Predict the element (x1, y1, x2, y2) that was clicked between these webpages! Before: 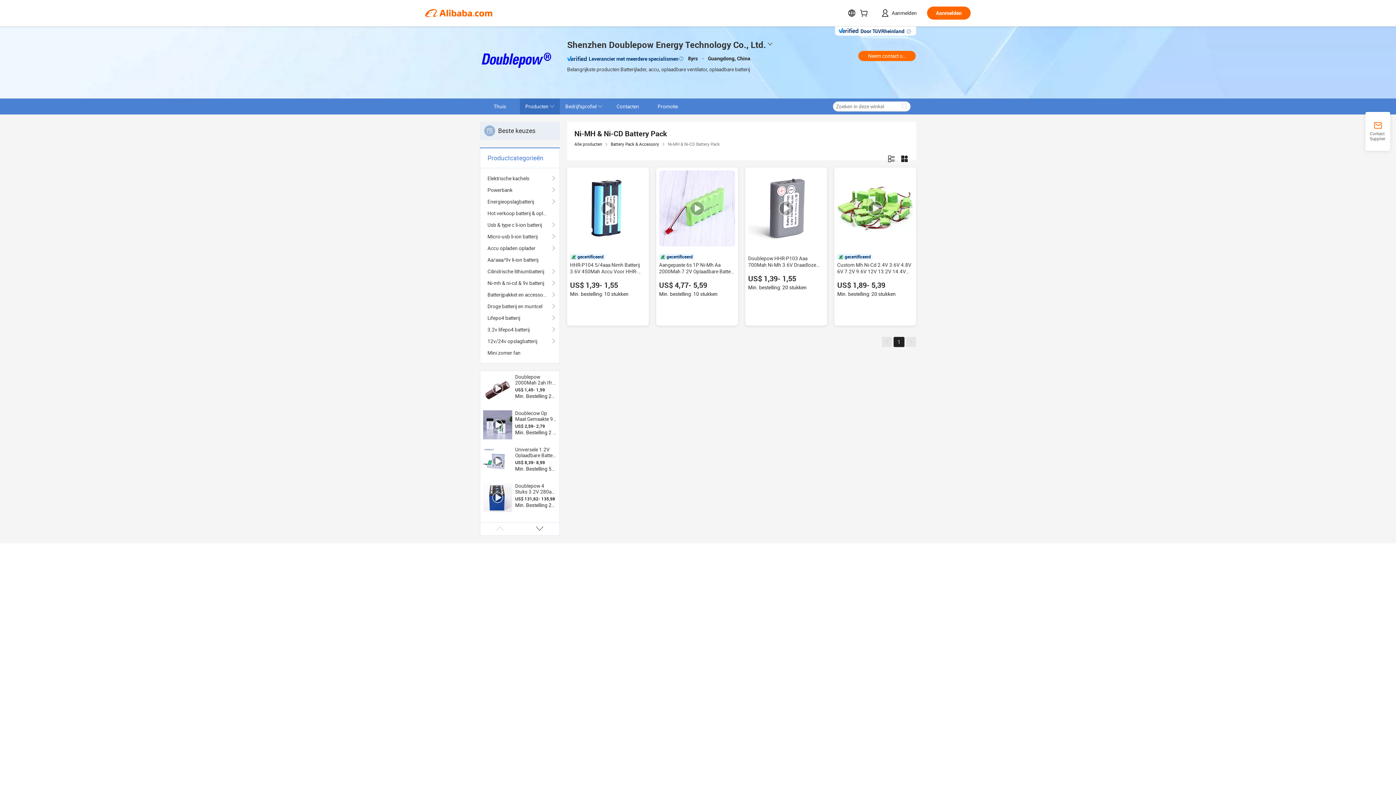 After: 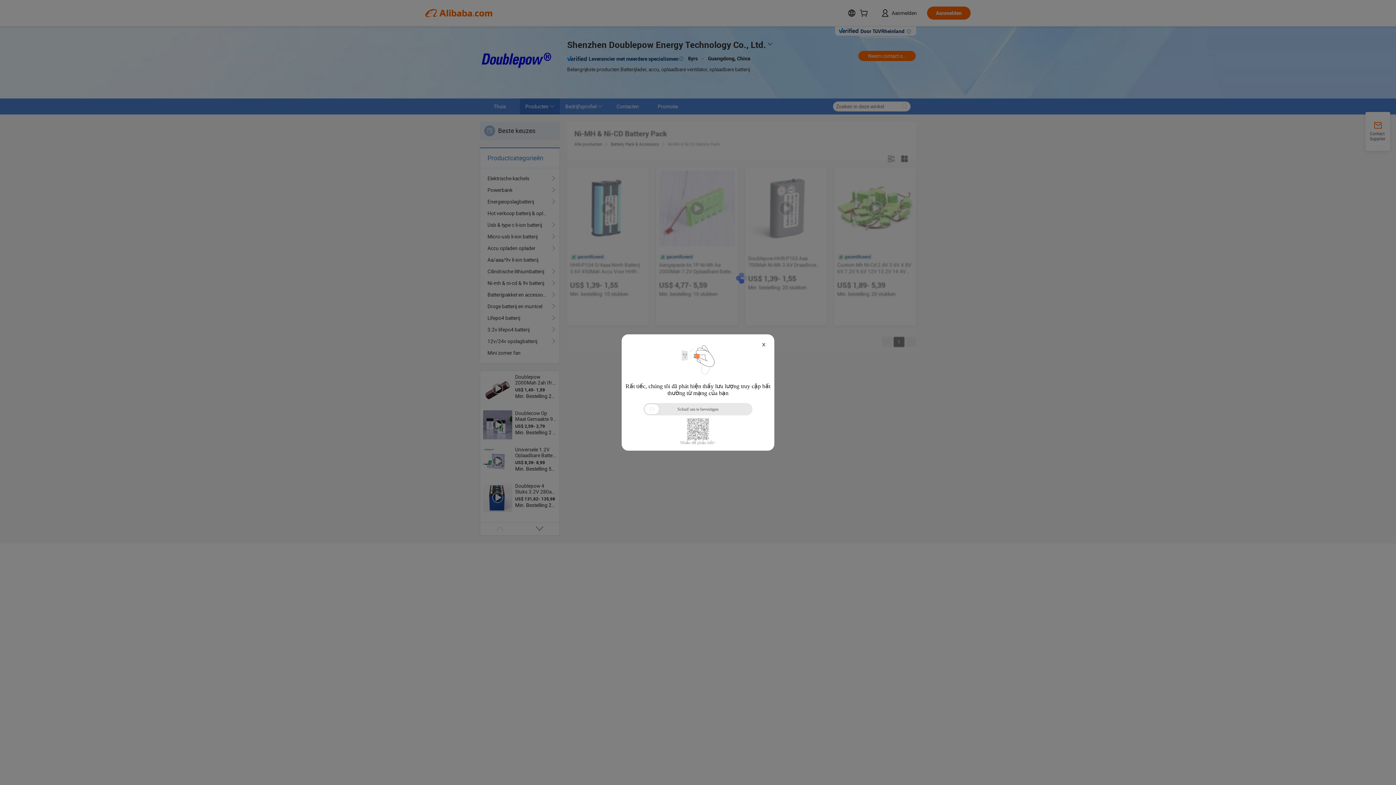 Action: label: Ni-mh & ni-cd & 9v batterij bbox: (487, 277, 552, 289)